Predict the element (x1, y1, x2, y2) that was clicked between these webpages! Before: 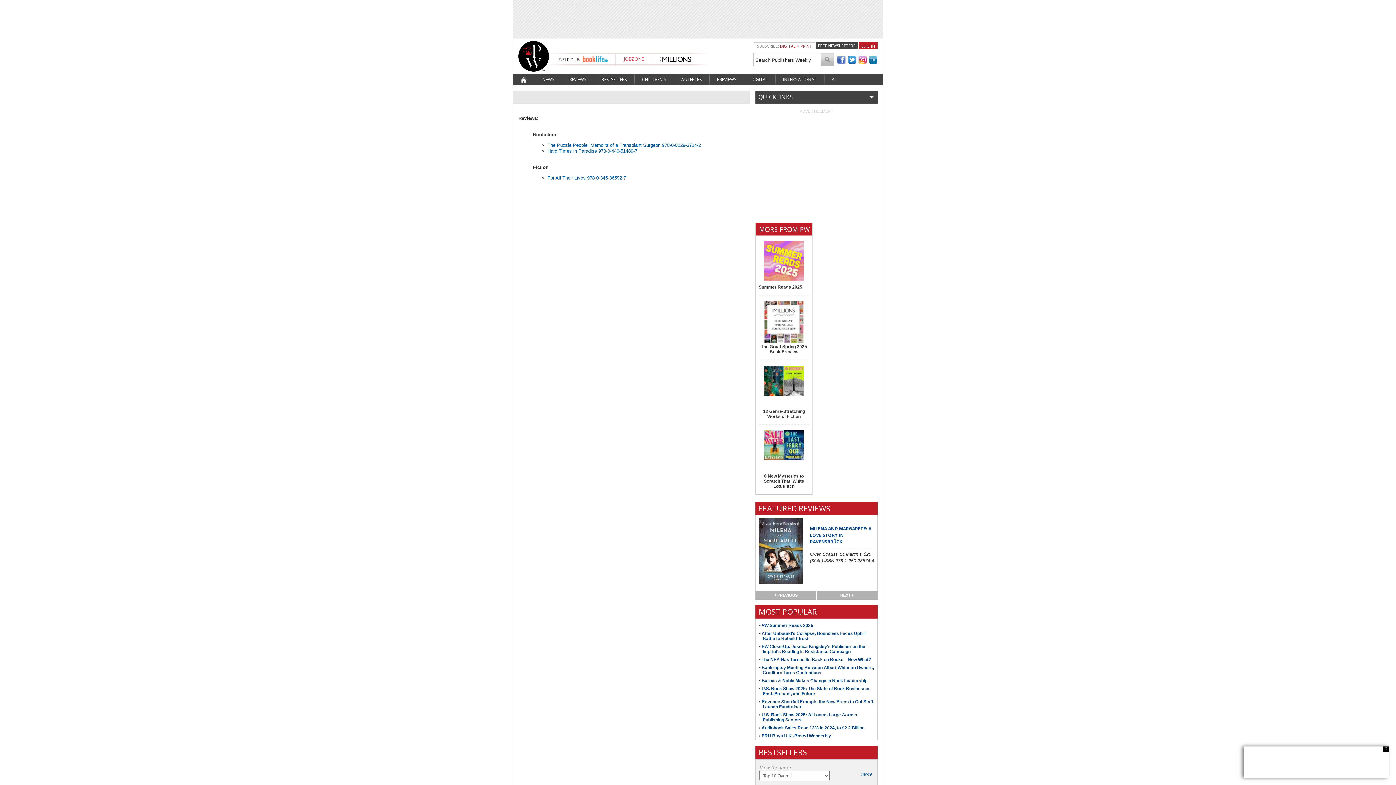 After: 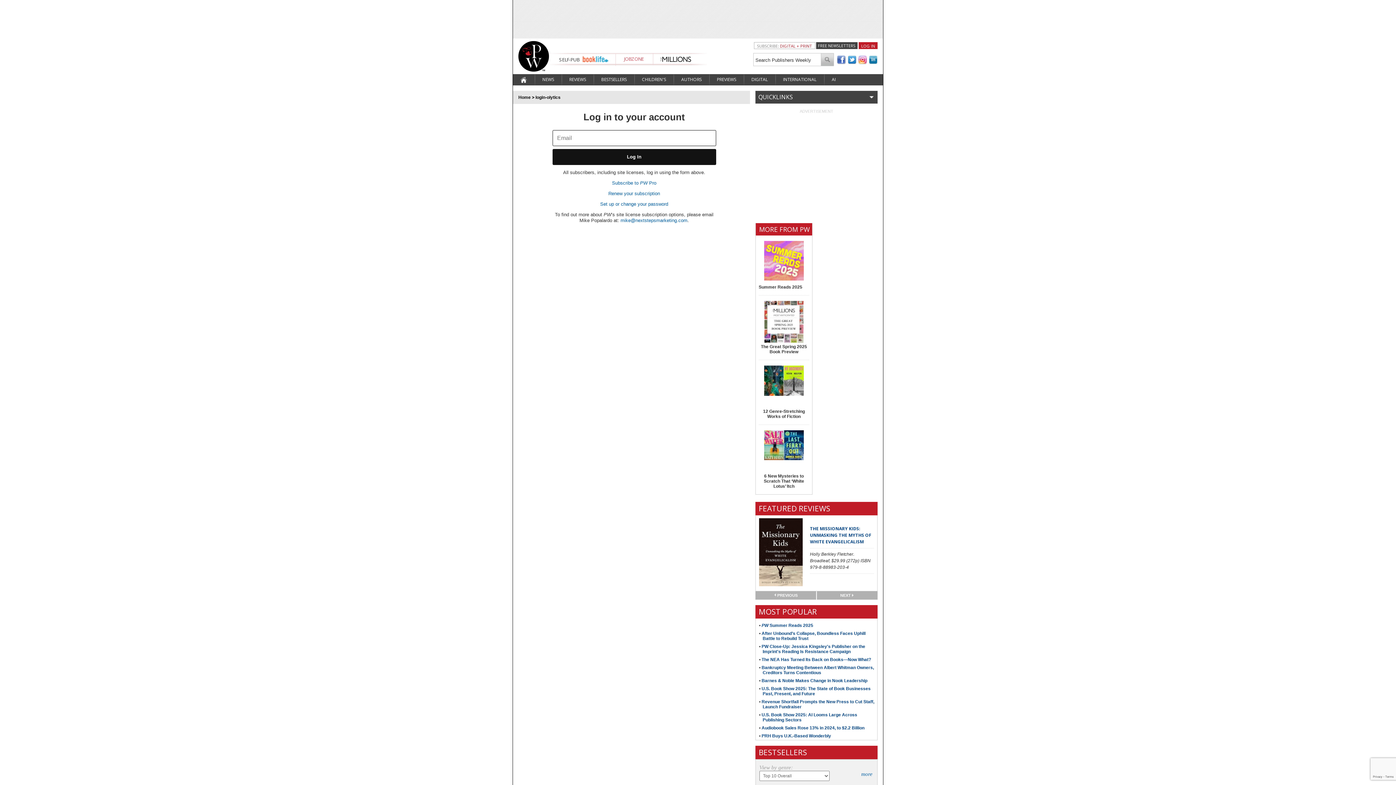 Action: bbox: (861, 43, 875, 48) label: LOG IN